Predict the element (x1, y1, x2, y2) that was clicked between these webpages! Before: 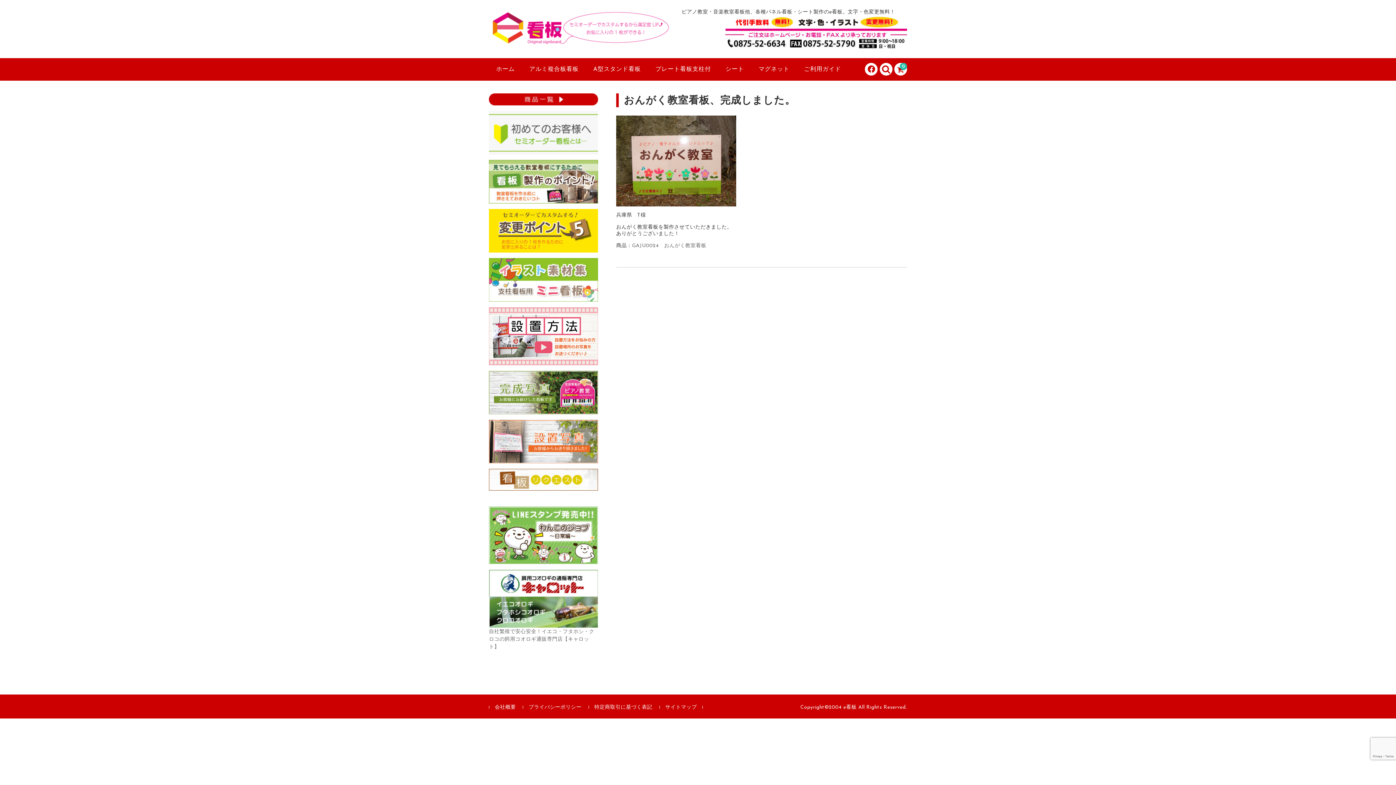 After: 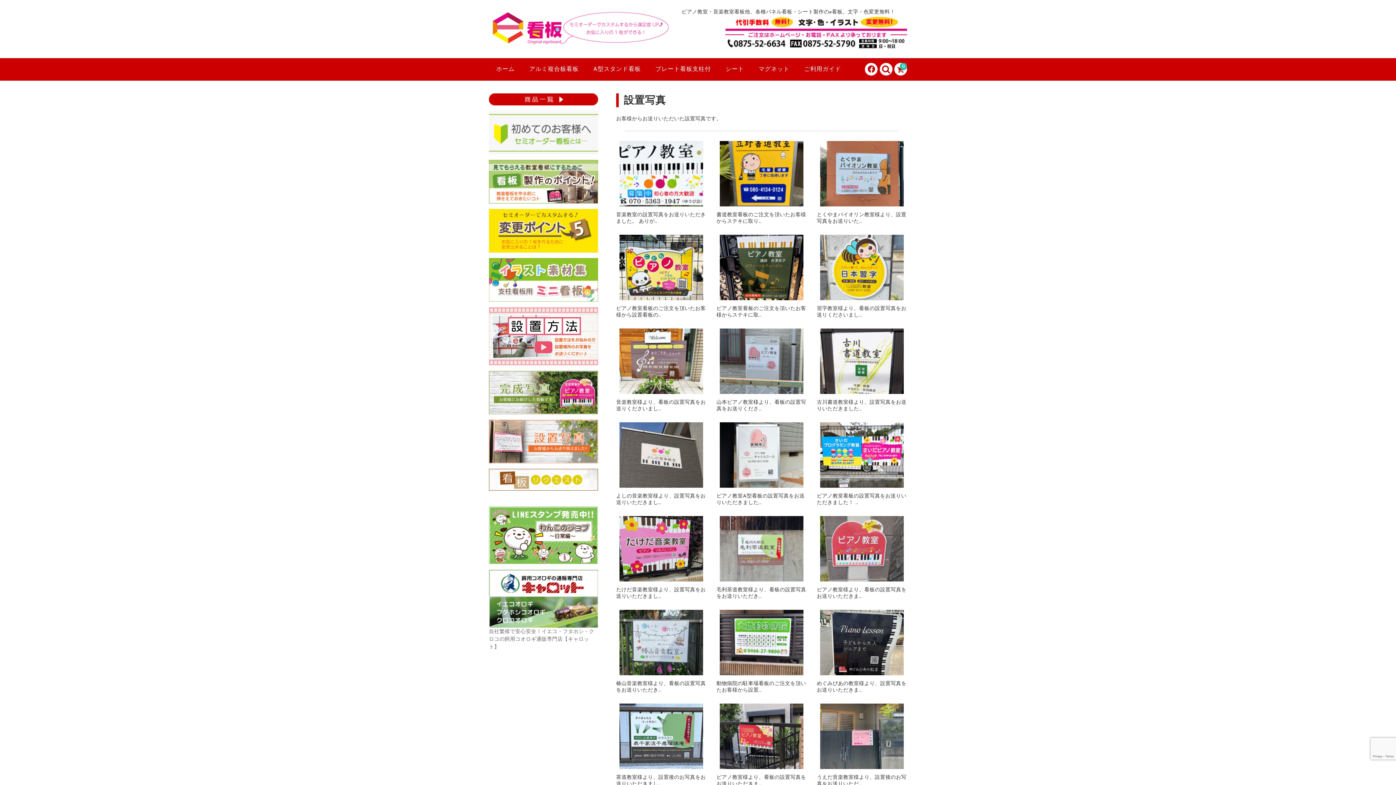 Action: bbox: (489, 419, 598, 463)